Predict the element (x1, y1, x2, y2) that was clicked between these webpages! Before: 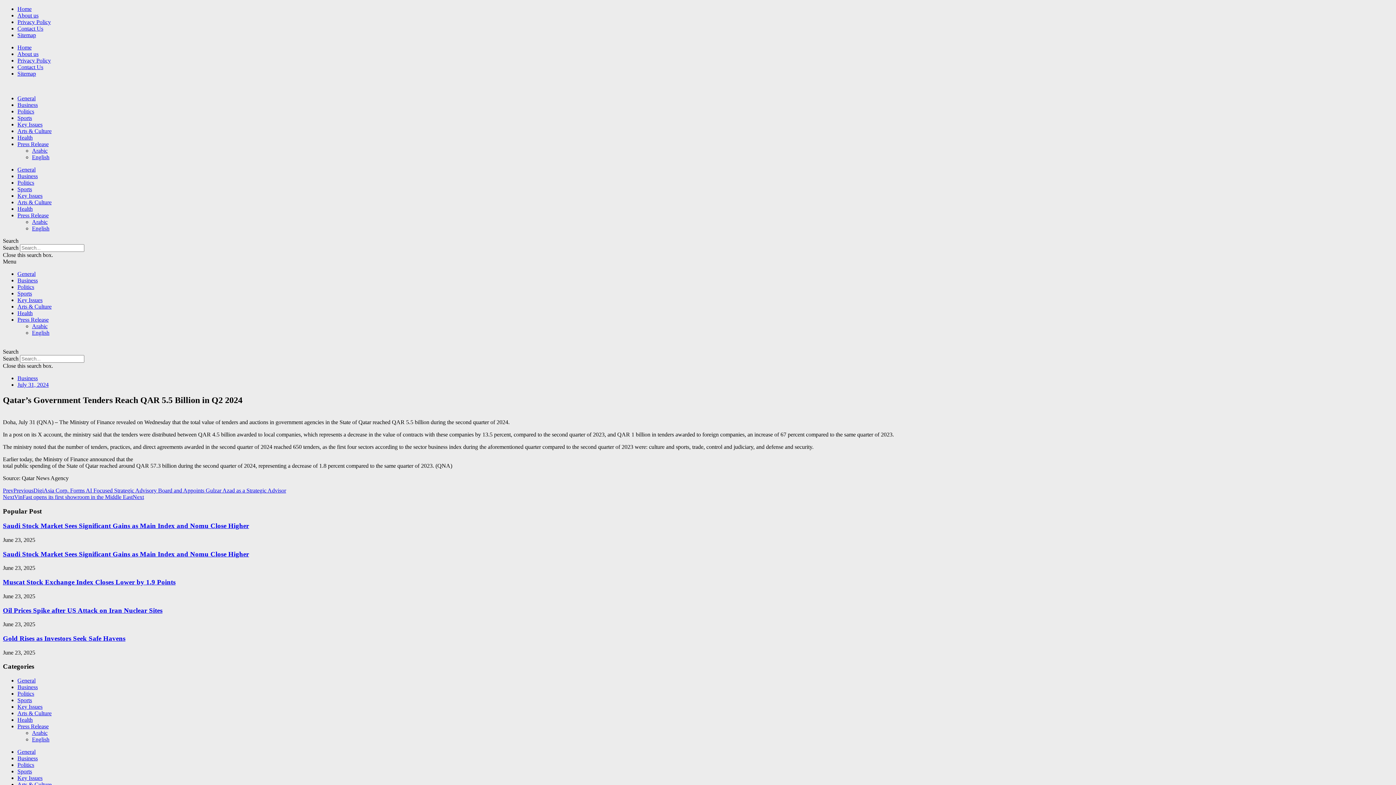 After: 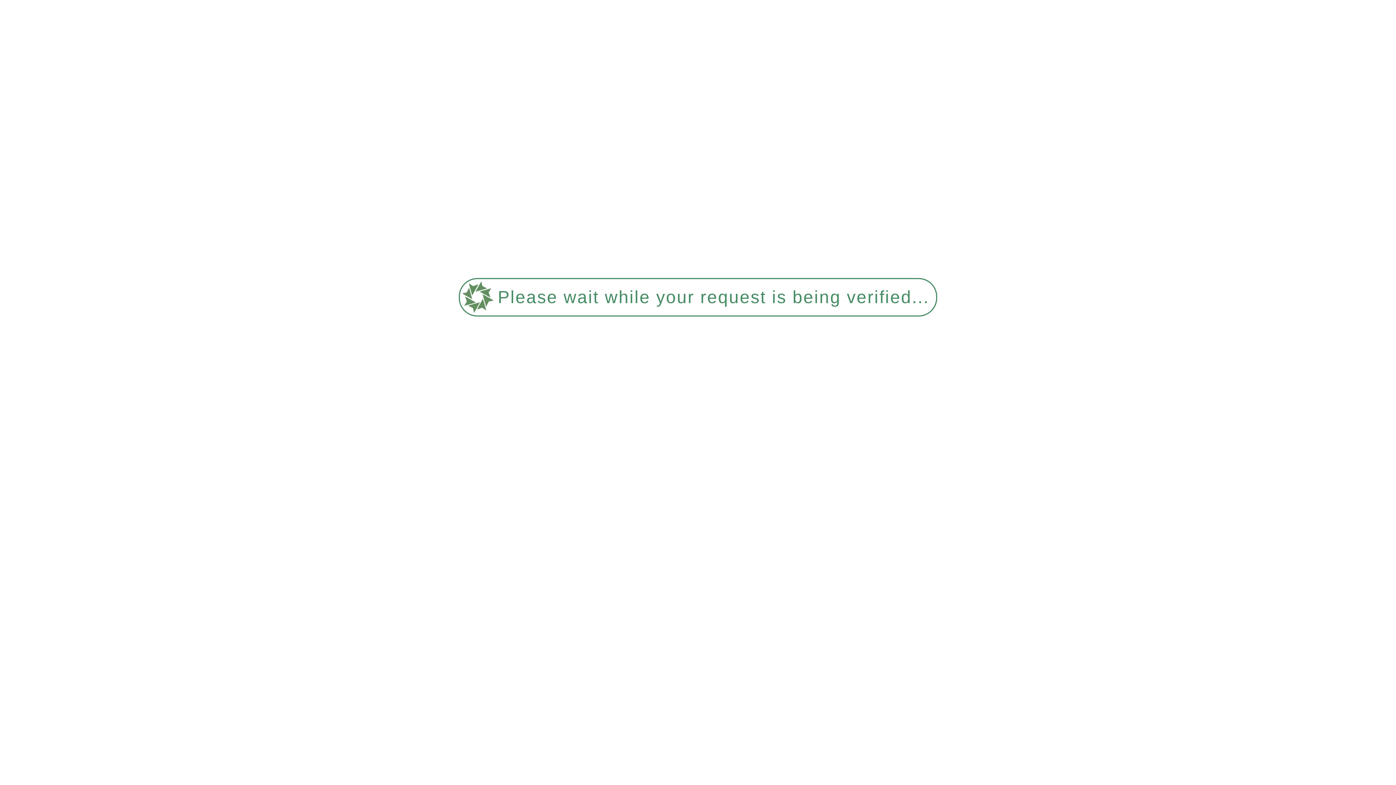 Action: label: PrevPreviousDigiAsia Corp. Forms AI Focused Strategic Advisory Board and Appoints Gulzar Azad as a Strategic Advisor bbox: (2, 487, 286, 493)